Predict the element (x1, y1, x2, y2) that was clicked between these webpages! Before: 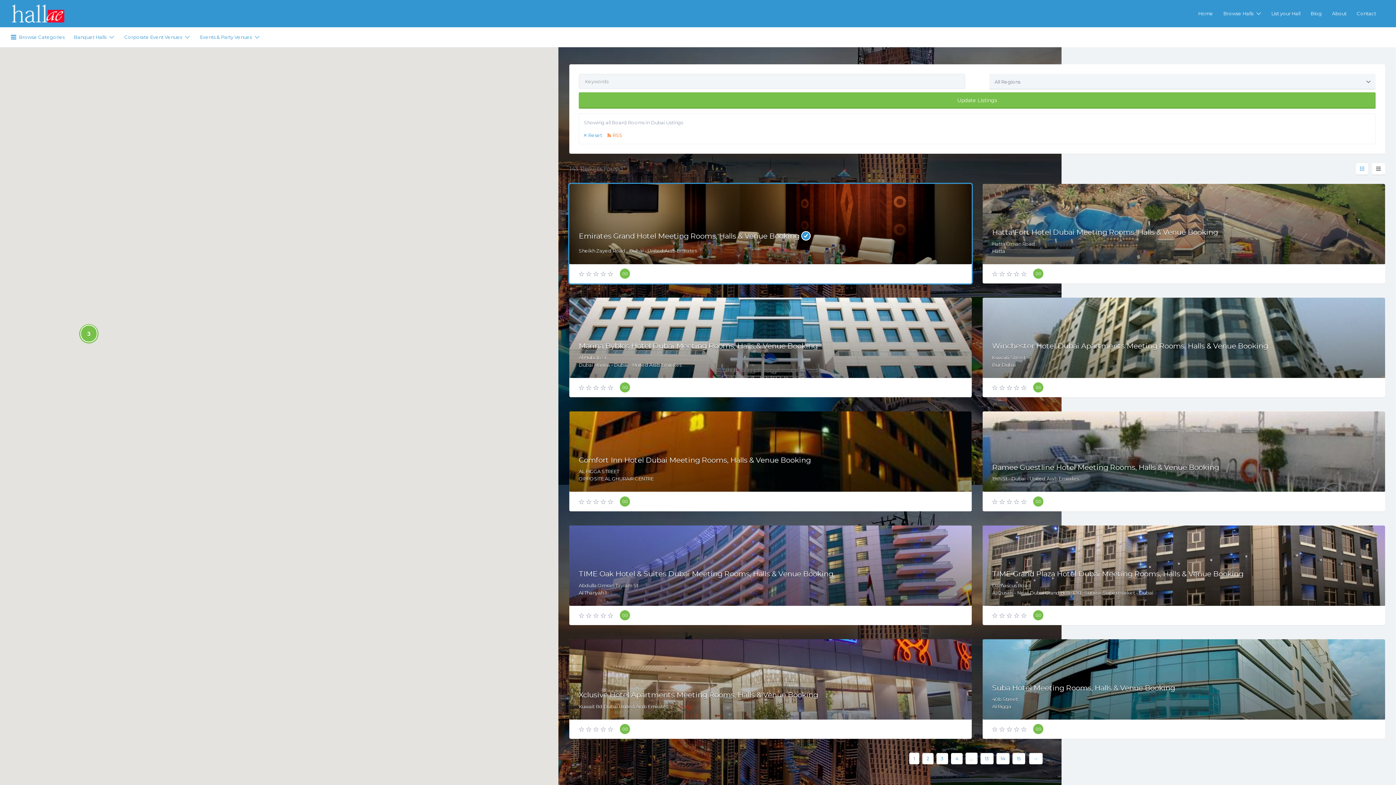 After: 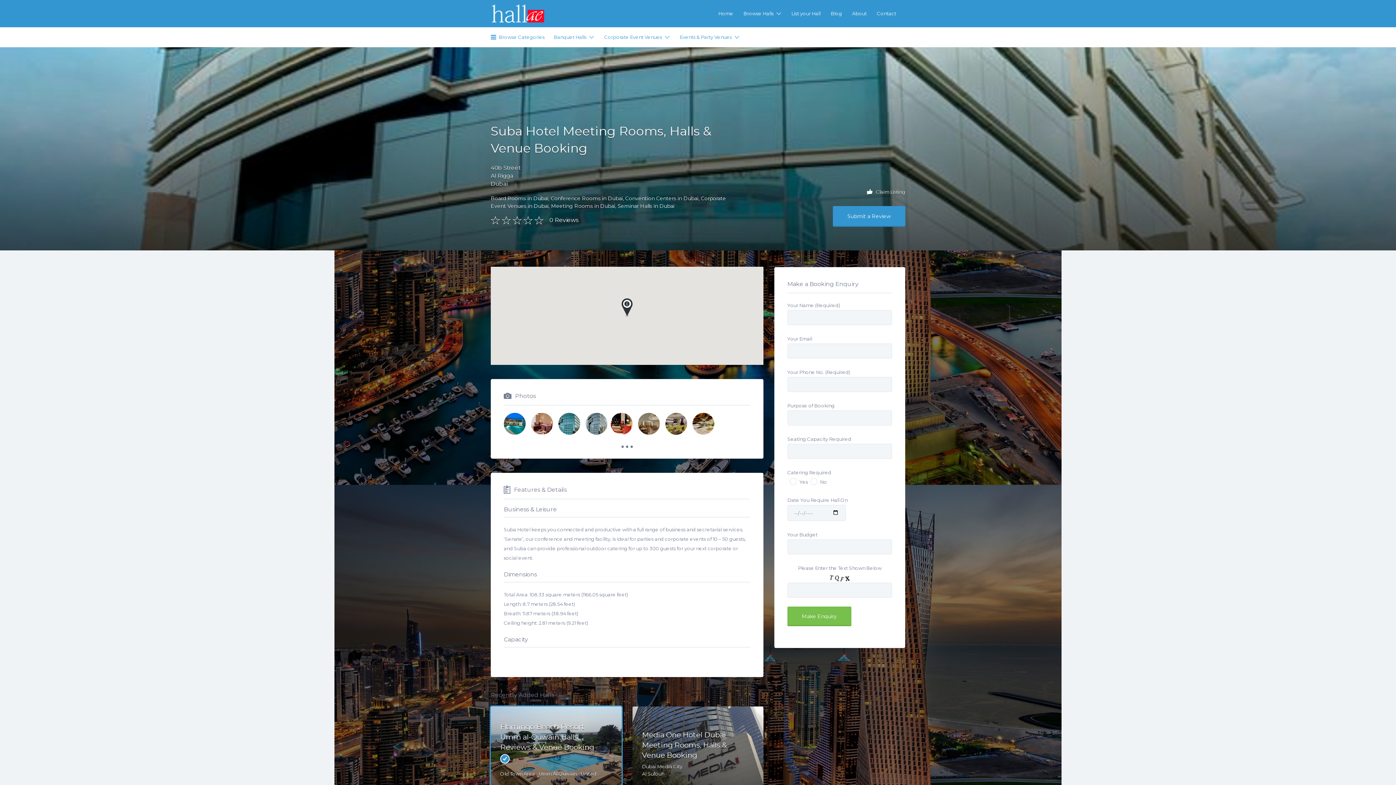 Action: bbox: (982, 639, 1385, 739)